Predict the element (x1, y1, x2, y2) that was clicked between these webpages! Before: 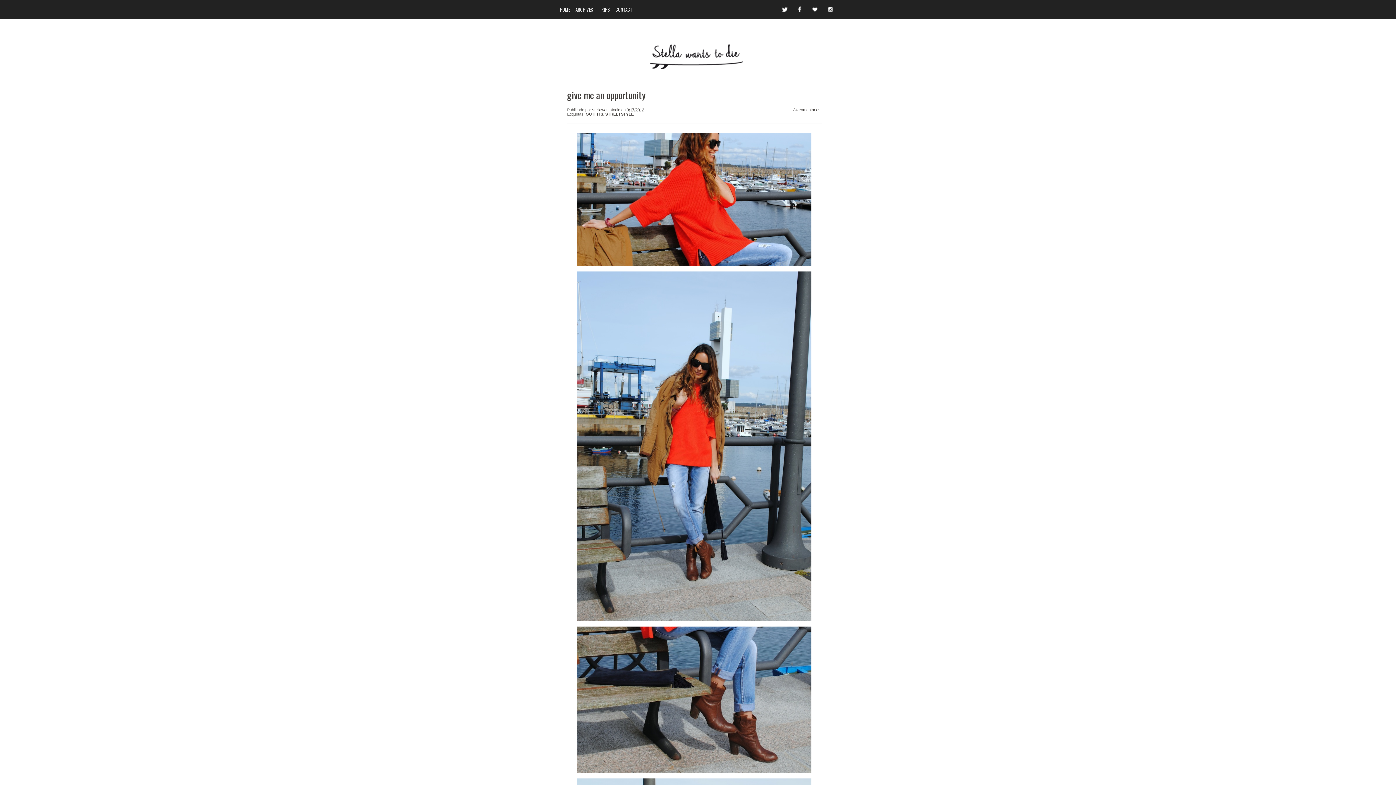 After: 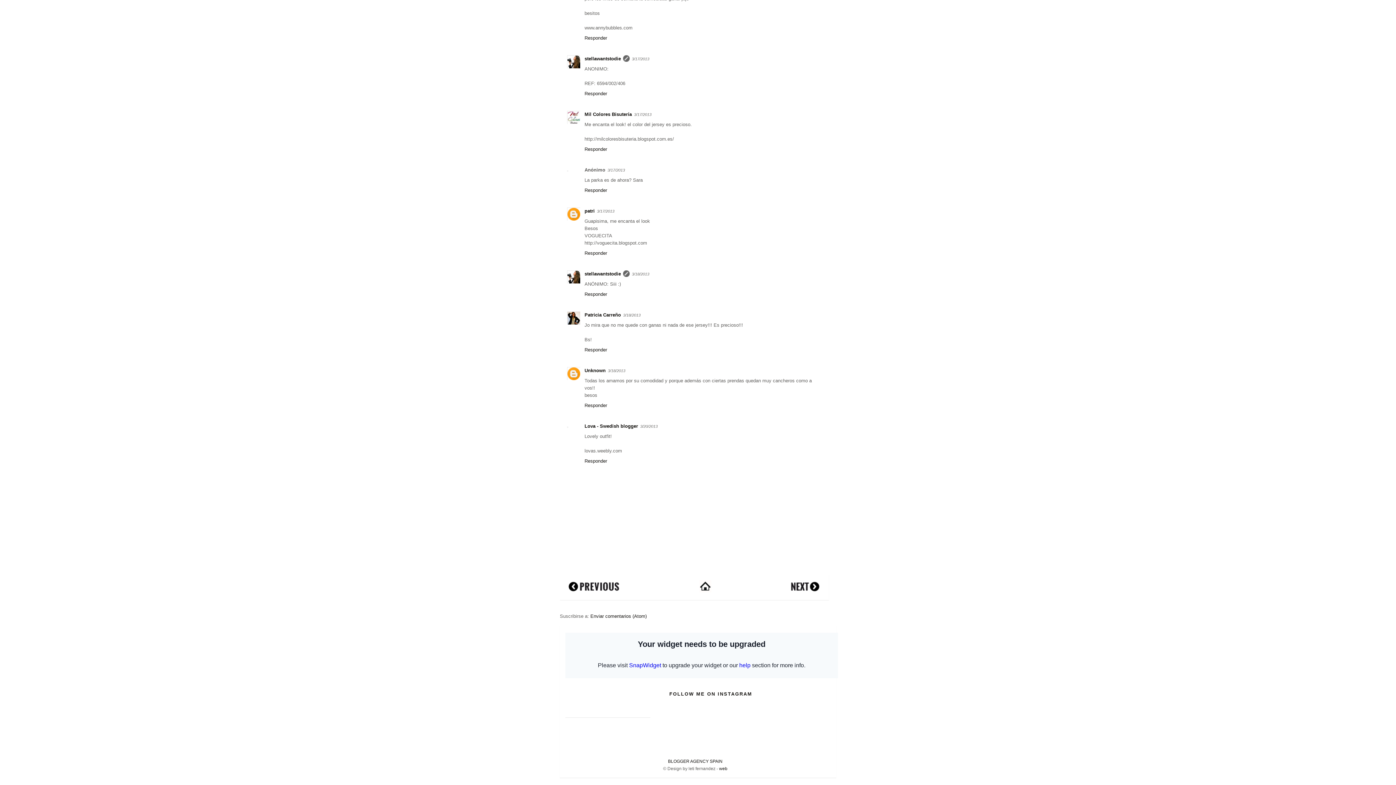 Action: bbox: (793, 107, 821, 112) label: 34 comentarios: